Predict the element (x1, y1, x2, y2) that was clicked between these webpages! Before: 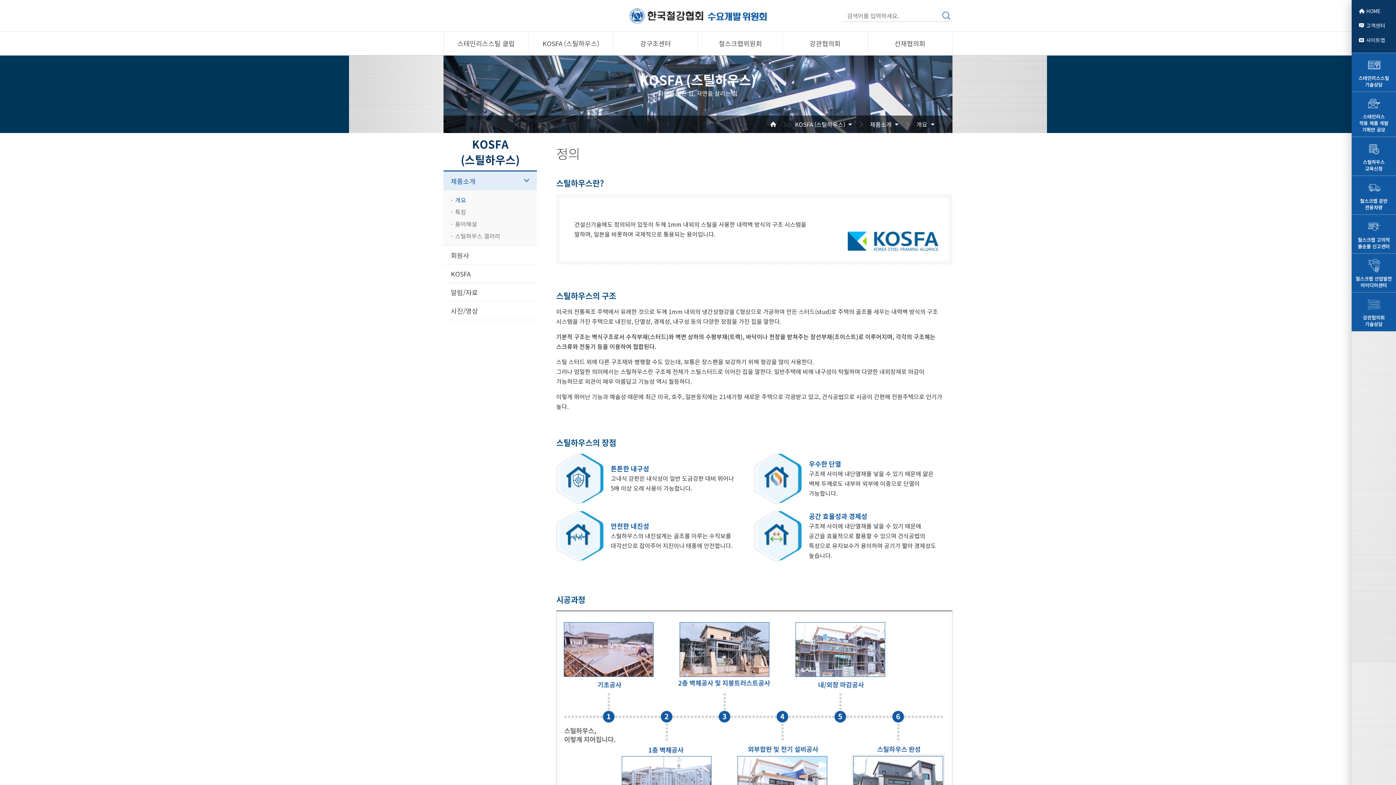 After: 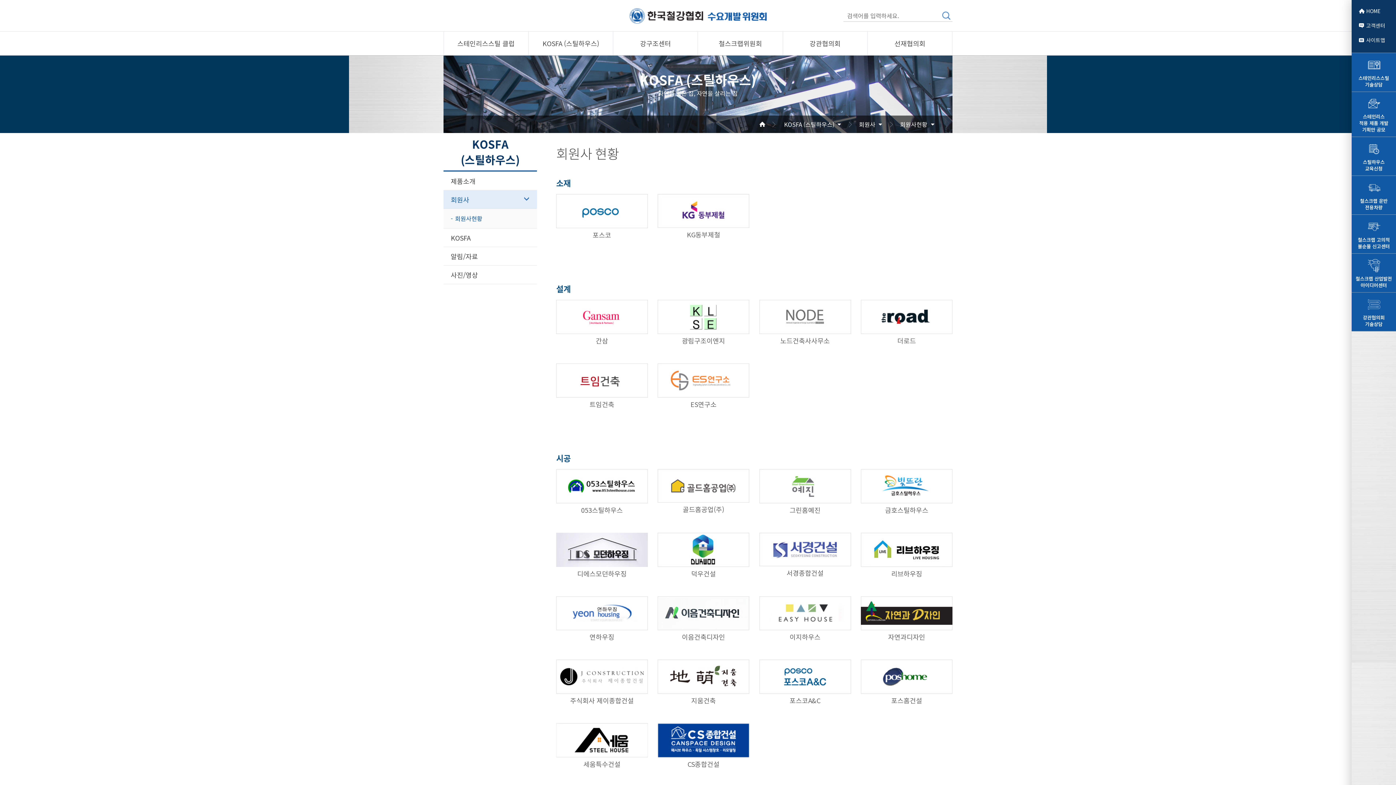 Action: bbox: (443, 246, 537, 264) label: 회원사